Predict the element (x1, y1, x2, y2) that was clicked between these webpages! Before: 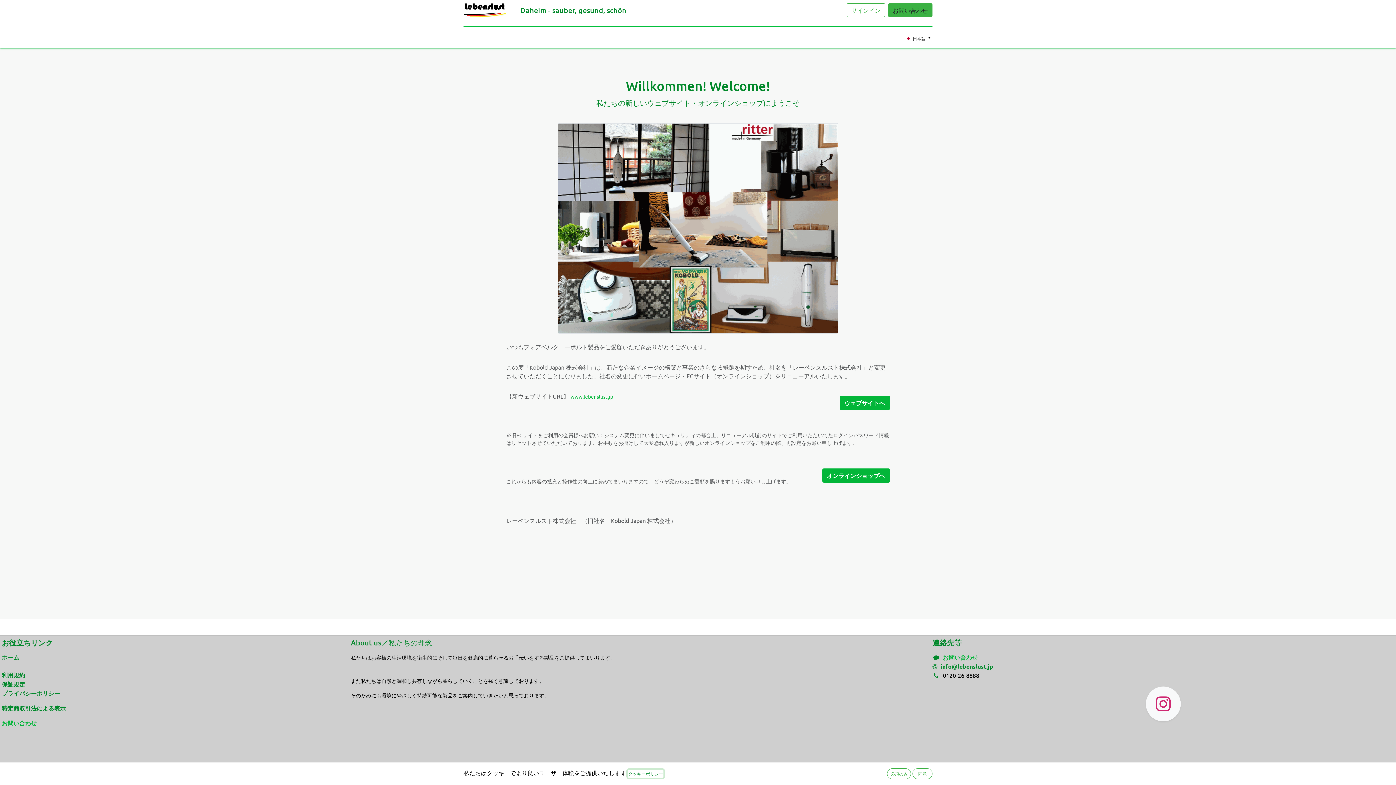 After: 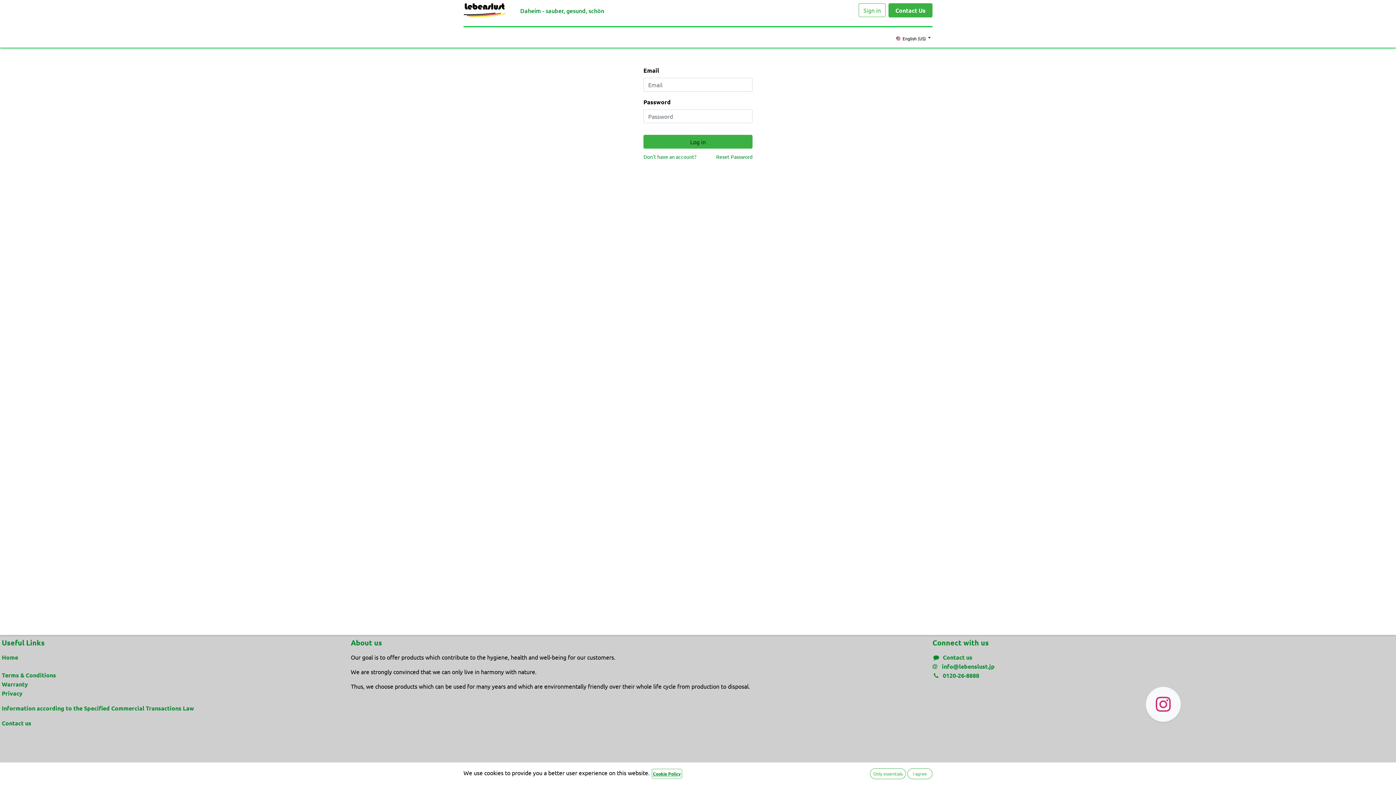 Action: label: サインイン bbox: (846, 3, 885, 17)